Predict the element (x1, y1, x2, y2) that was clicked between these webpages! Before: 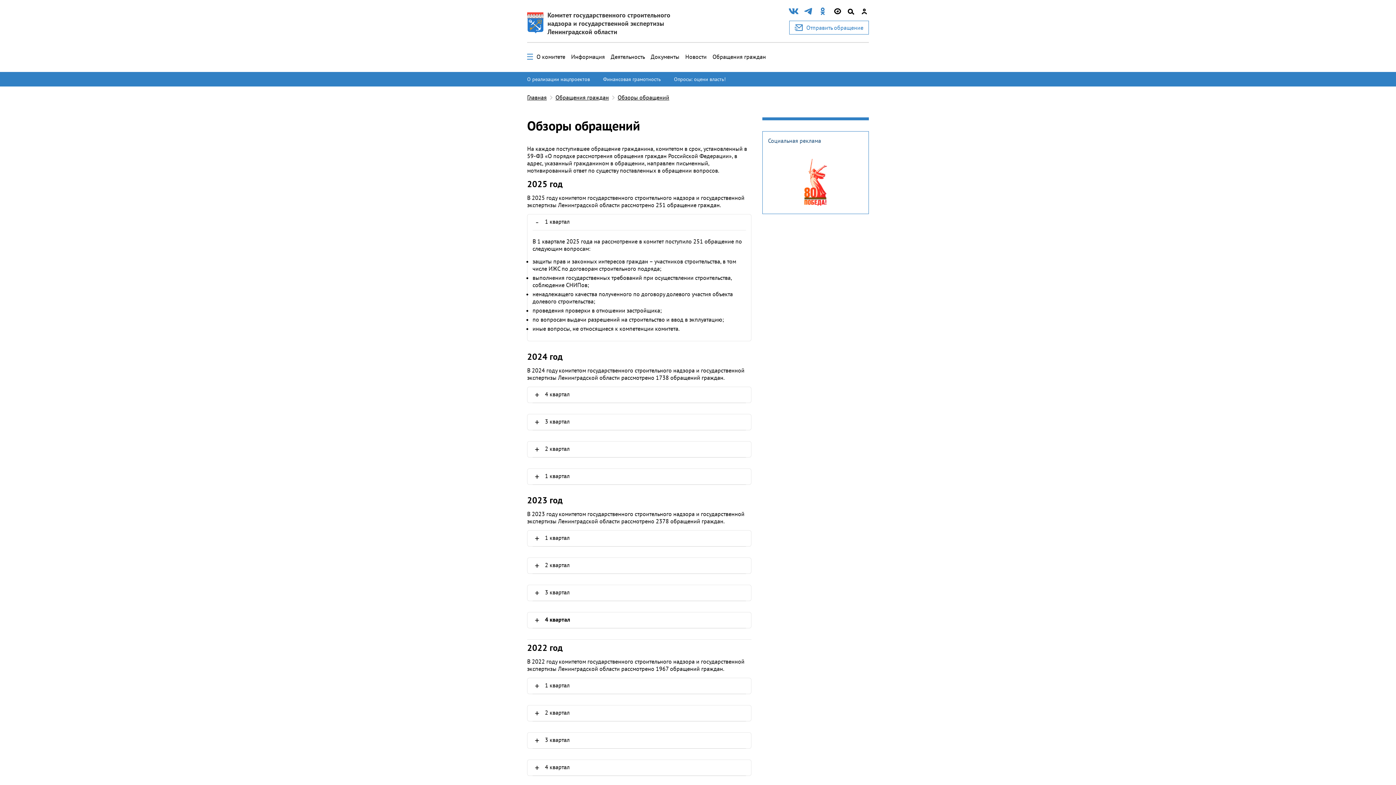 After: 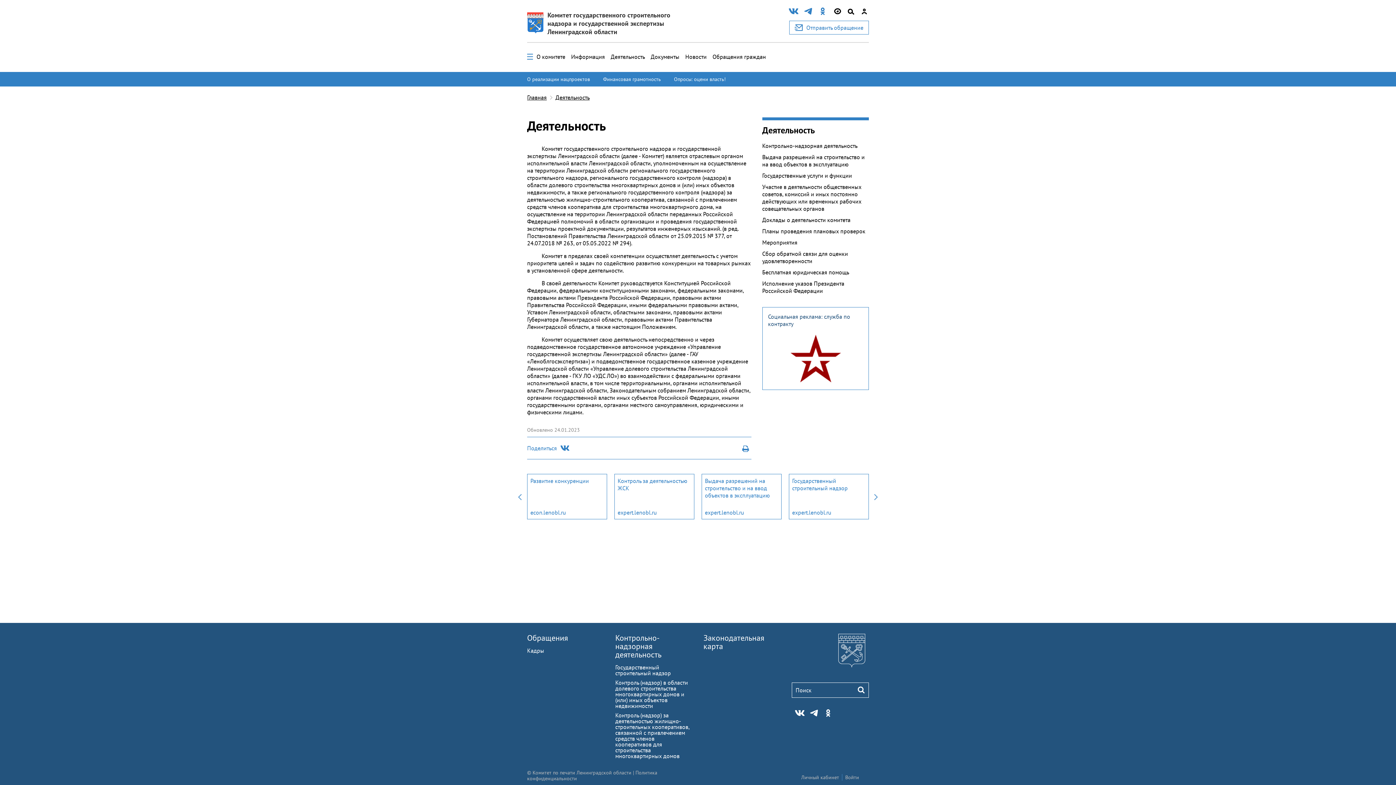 Action: label: Деятельность bbox: (610, 53, 645, 60)